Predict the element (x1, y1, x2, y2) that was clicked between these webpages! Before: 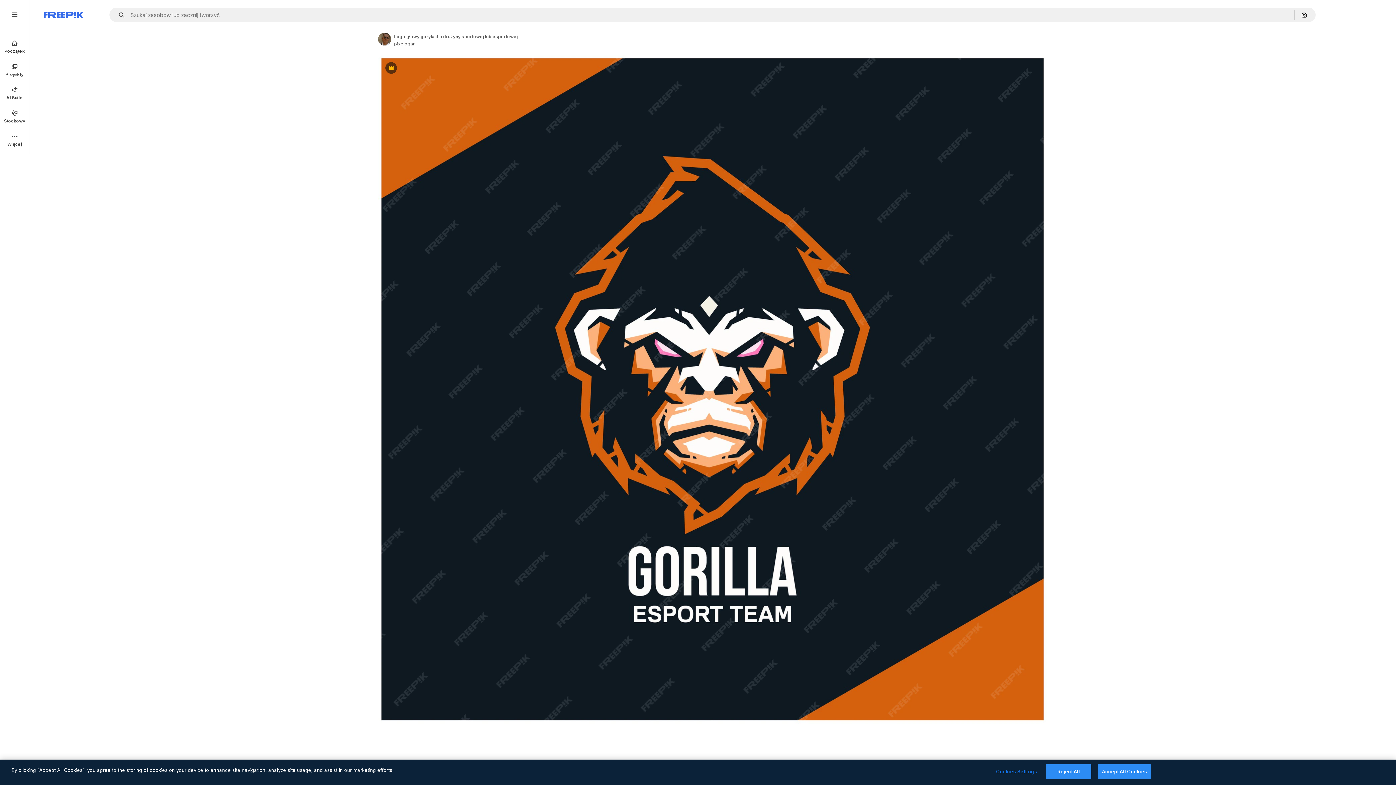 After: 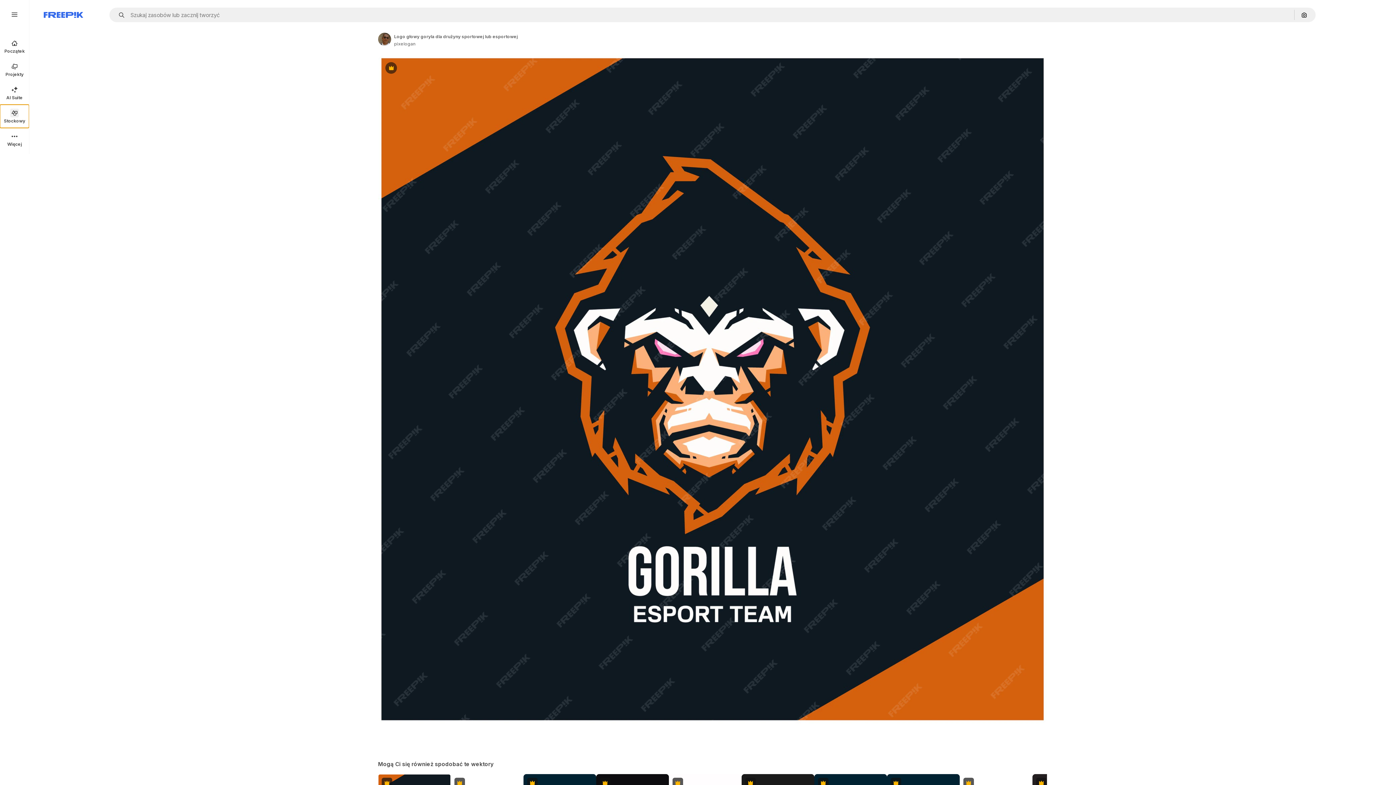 Action: bbox: (0, 104, 29, 128) label: Stockowy